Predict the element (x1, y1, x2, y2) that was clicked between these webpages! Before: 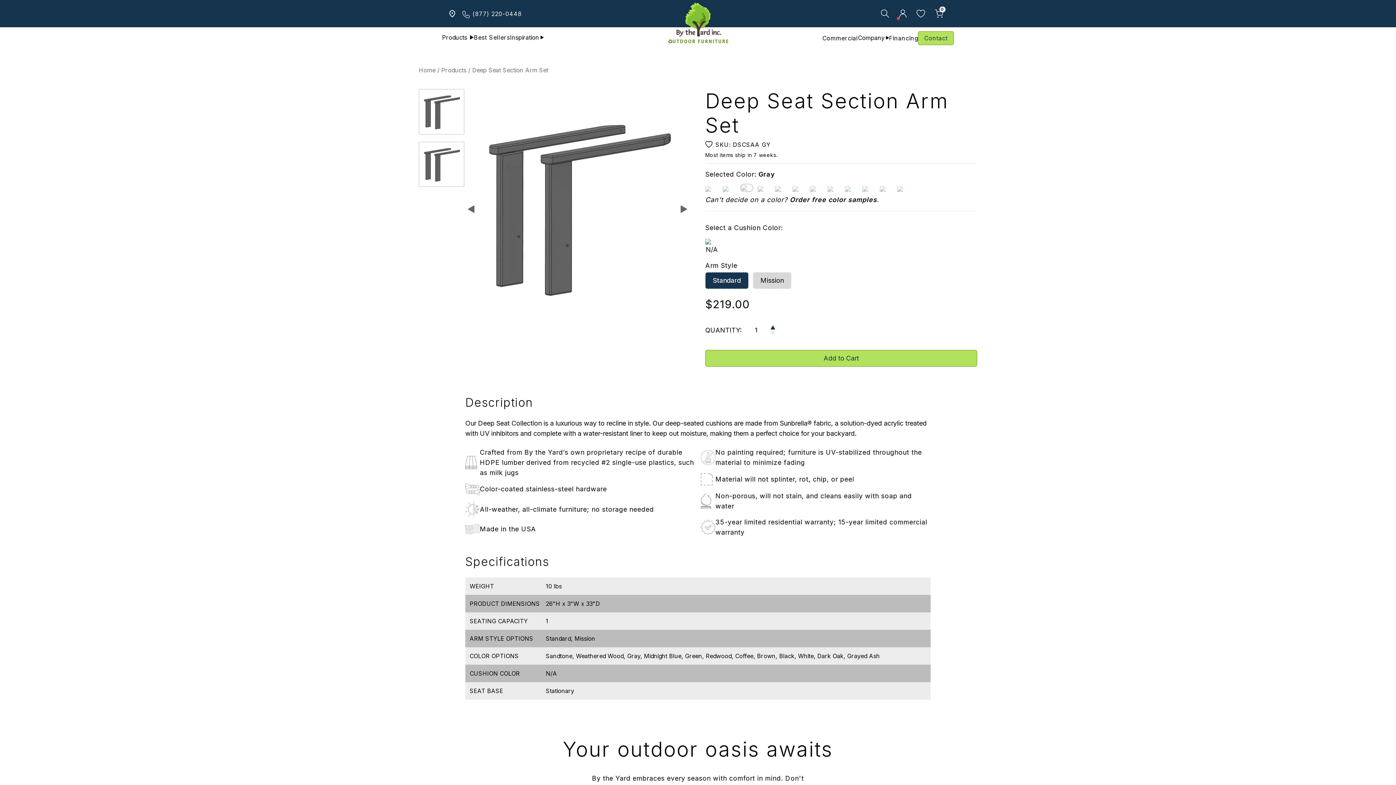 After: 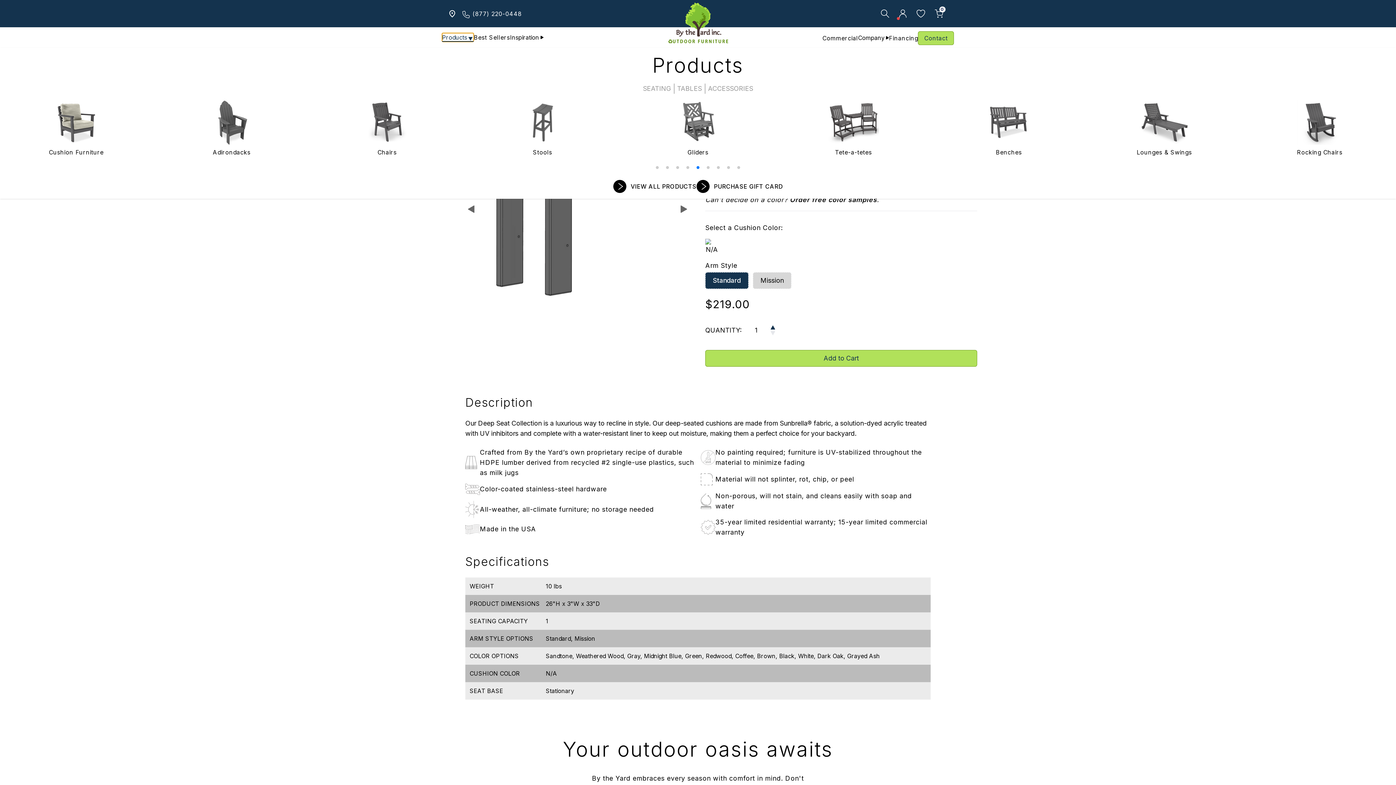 Action: bbox: (442, 33, 473, 41) label: Products